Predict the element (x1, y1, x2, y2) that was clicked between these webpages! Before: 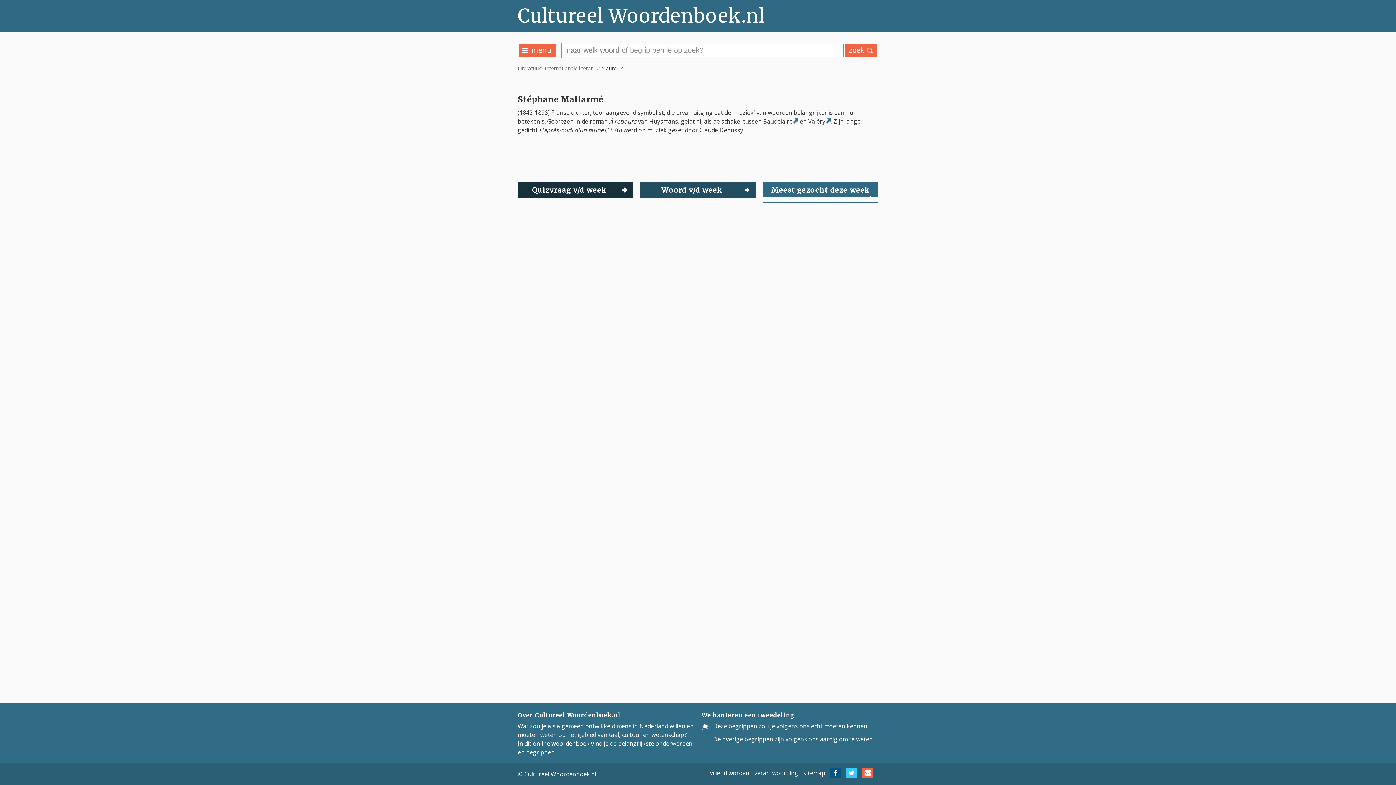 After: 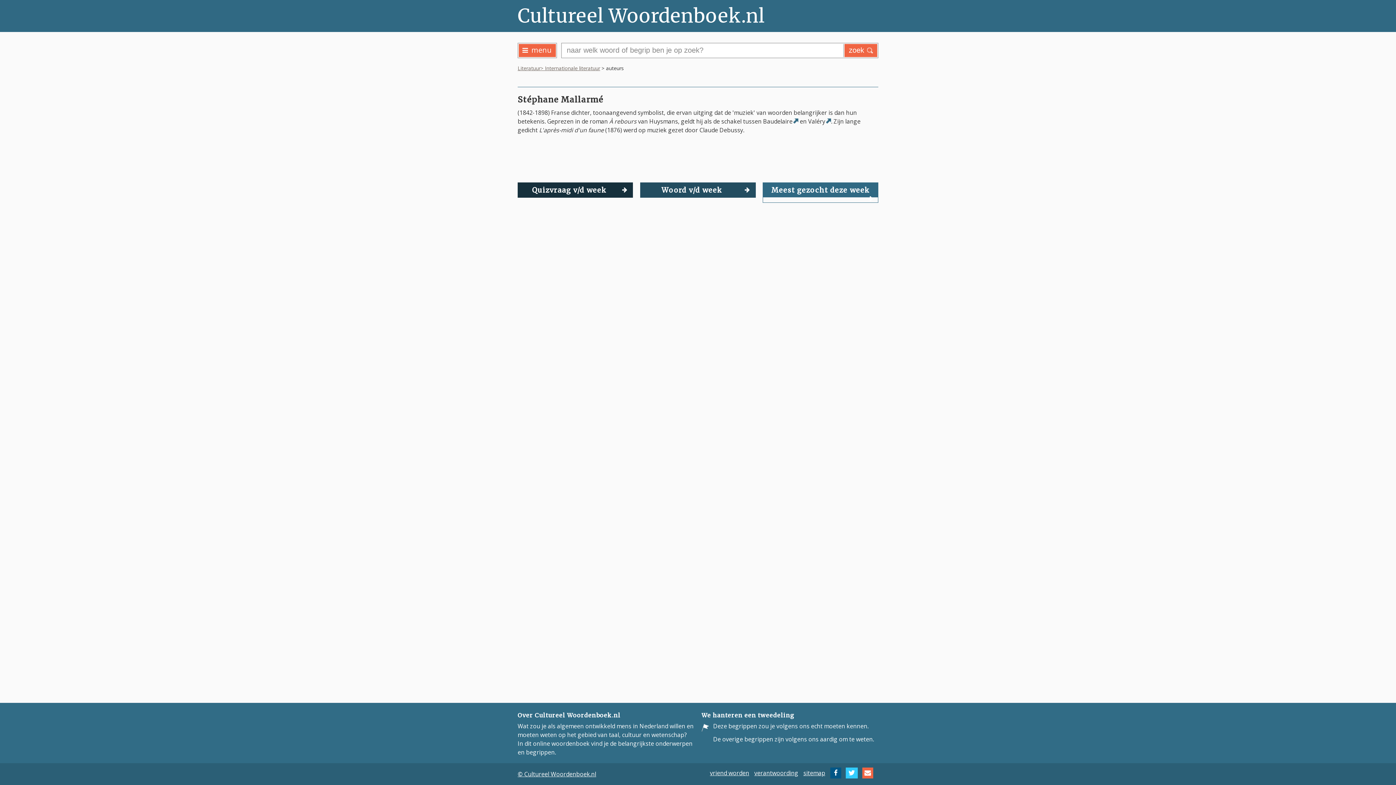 Action: bbox: (846, 769, 857, 777)